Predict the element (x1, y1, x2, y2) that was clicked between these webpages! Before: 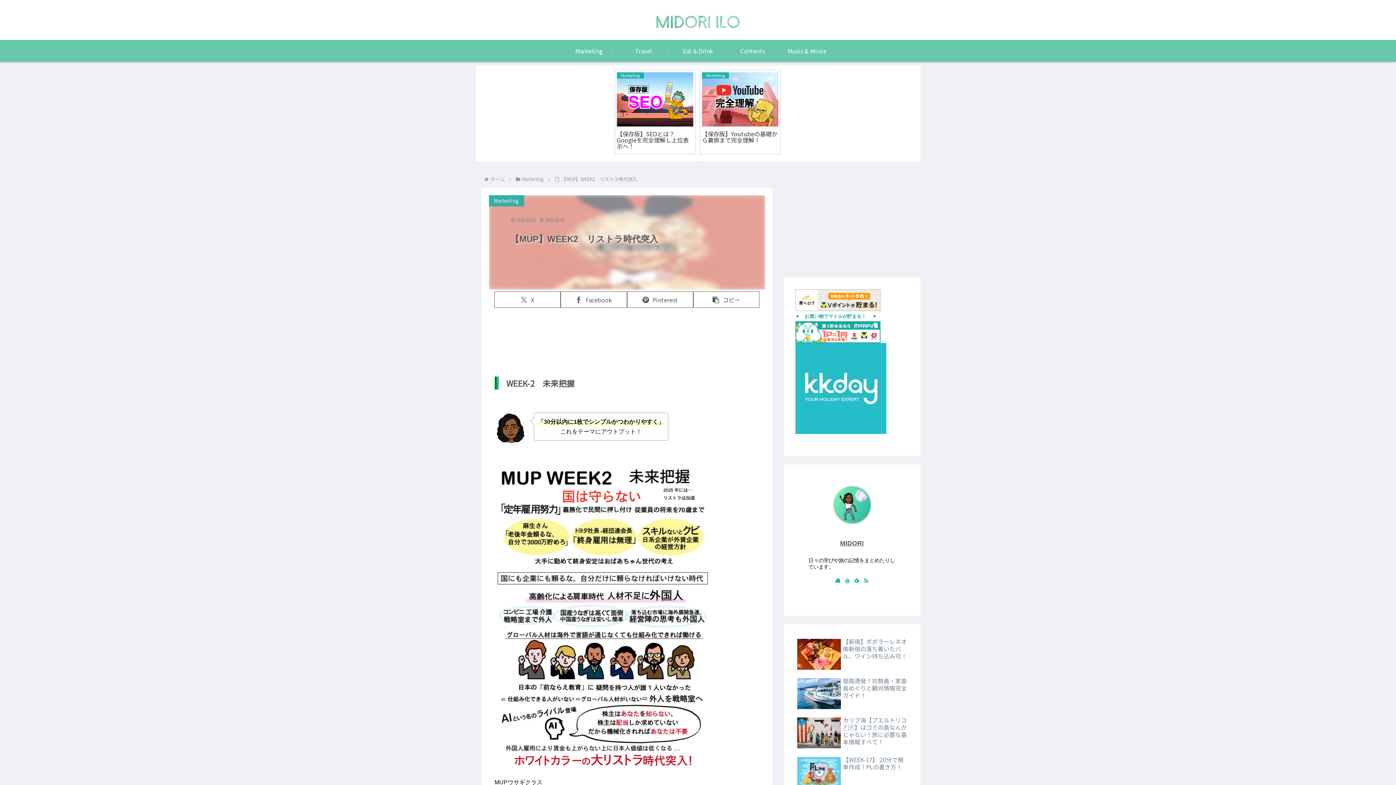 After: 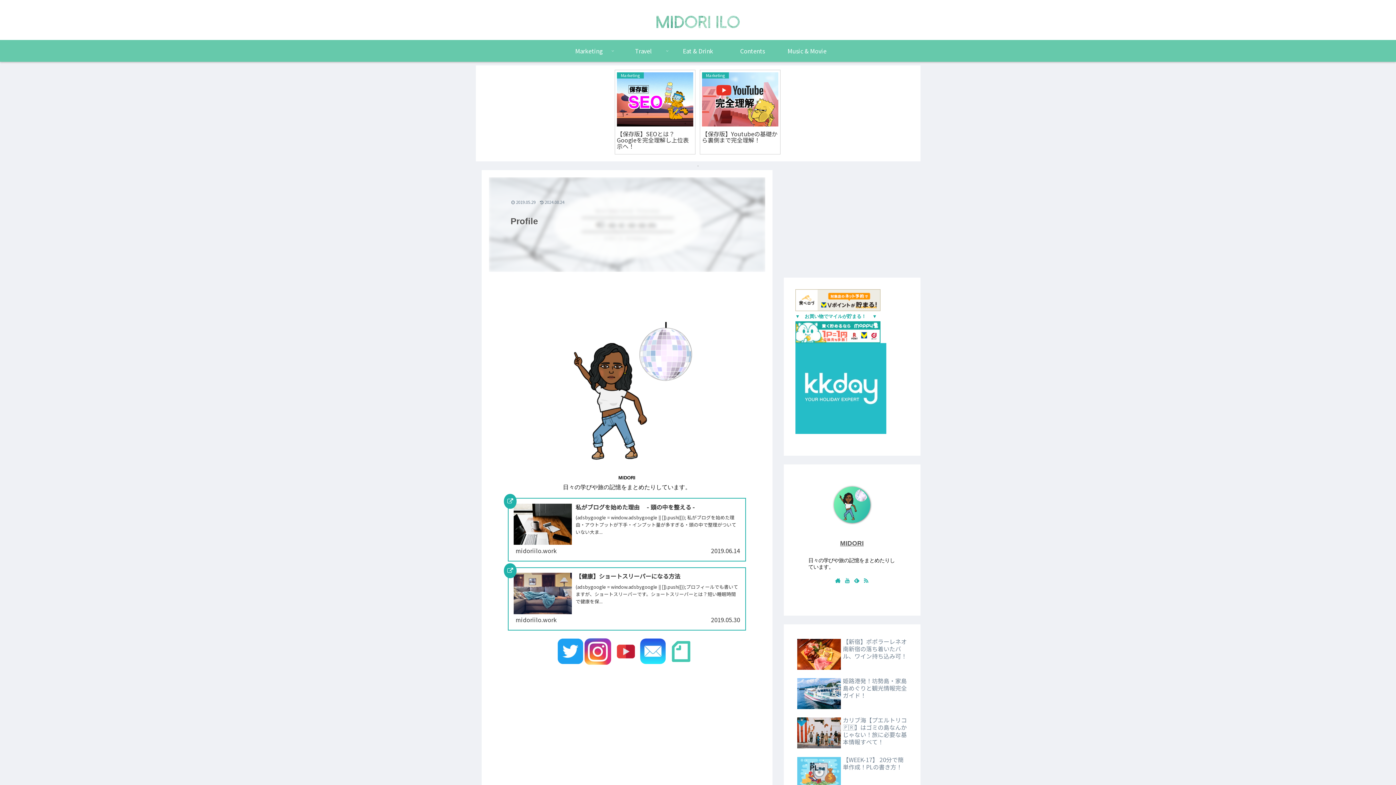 Action: bbox: (840, 539, 864, 547) label: MIDORI